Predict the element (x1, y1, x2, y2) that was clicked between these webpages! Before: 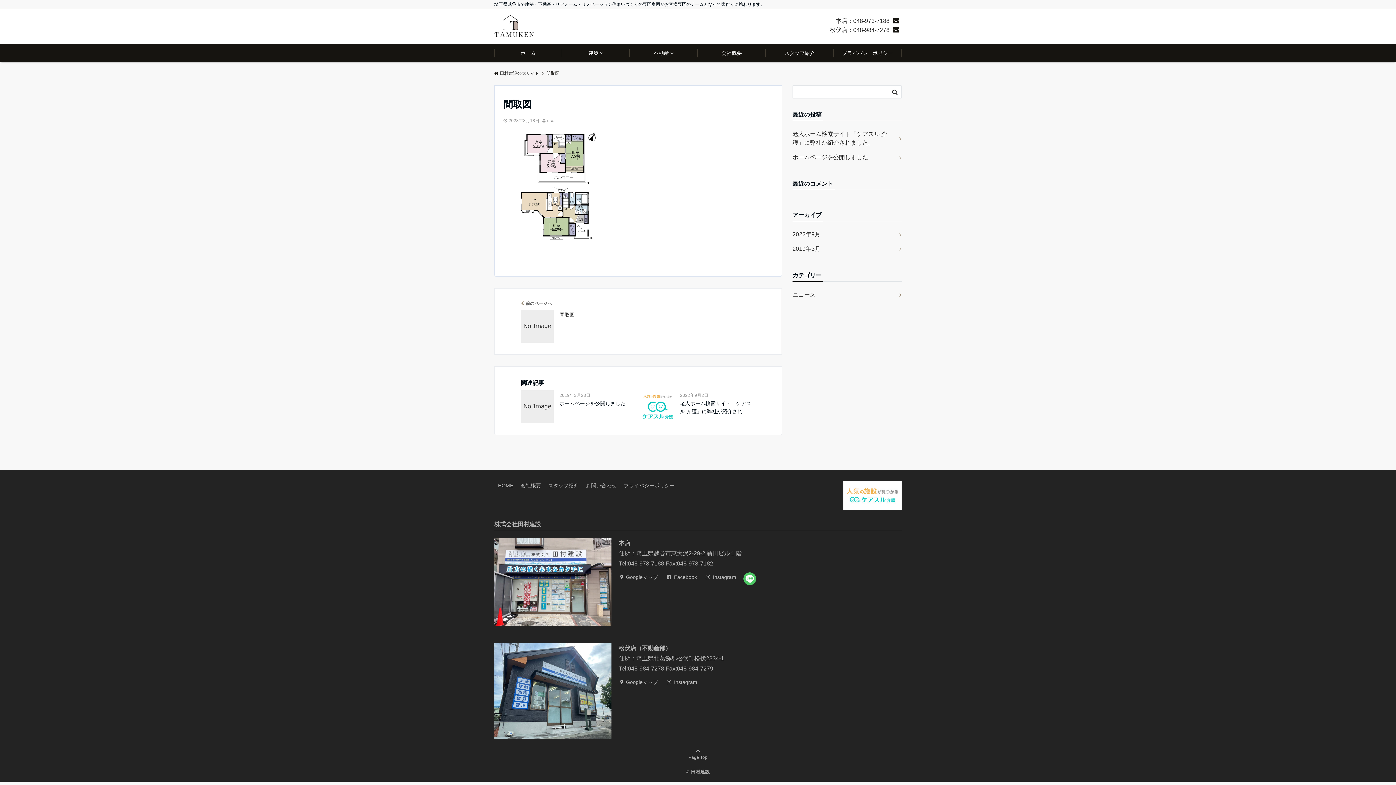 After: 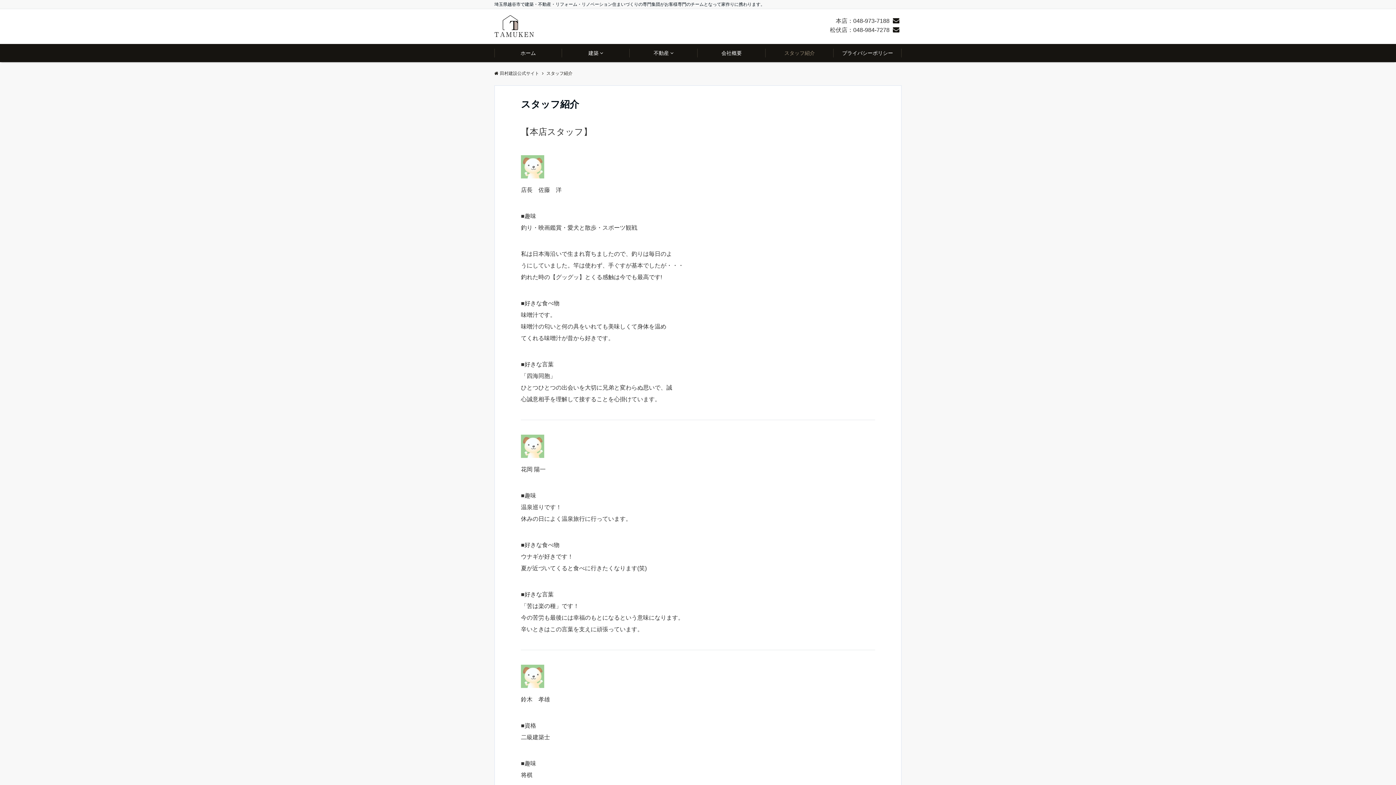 Action: bbox: (548, 481, 578, 489) label: スタッフ紹介